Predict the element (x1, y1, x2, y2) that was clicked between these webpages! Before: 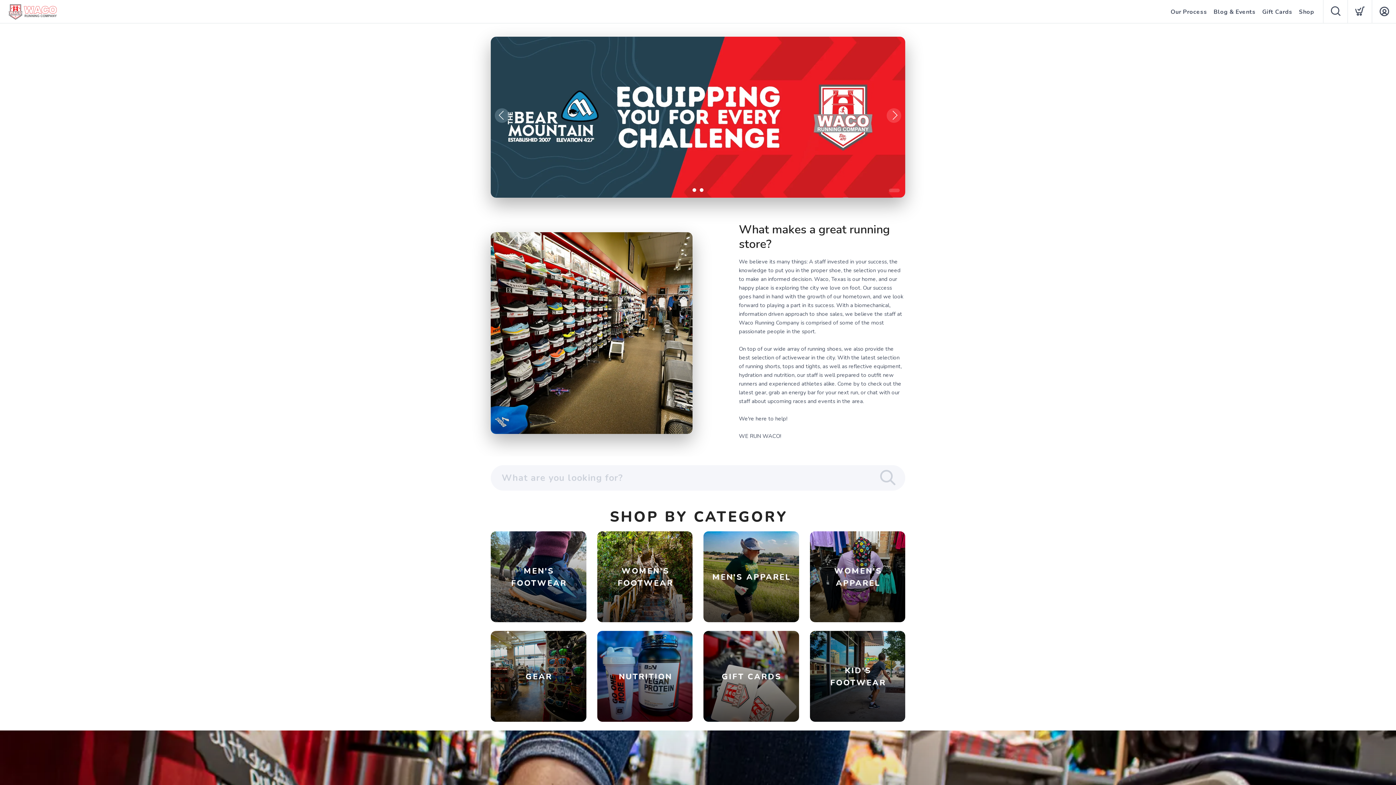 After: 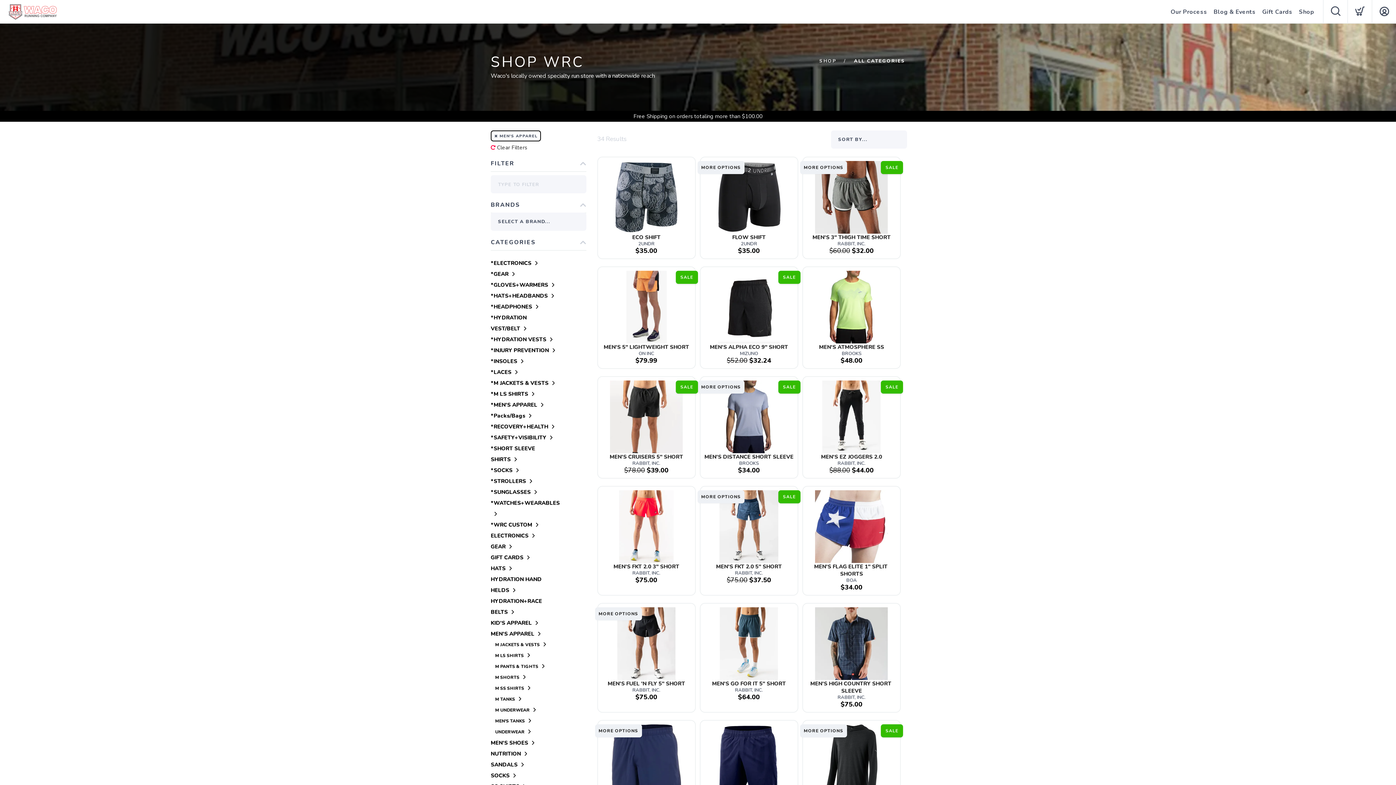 Action: bbox: (703, 531, 799, 622) label: MEN'S APPAREL